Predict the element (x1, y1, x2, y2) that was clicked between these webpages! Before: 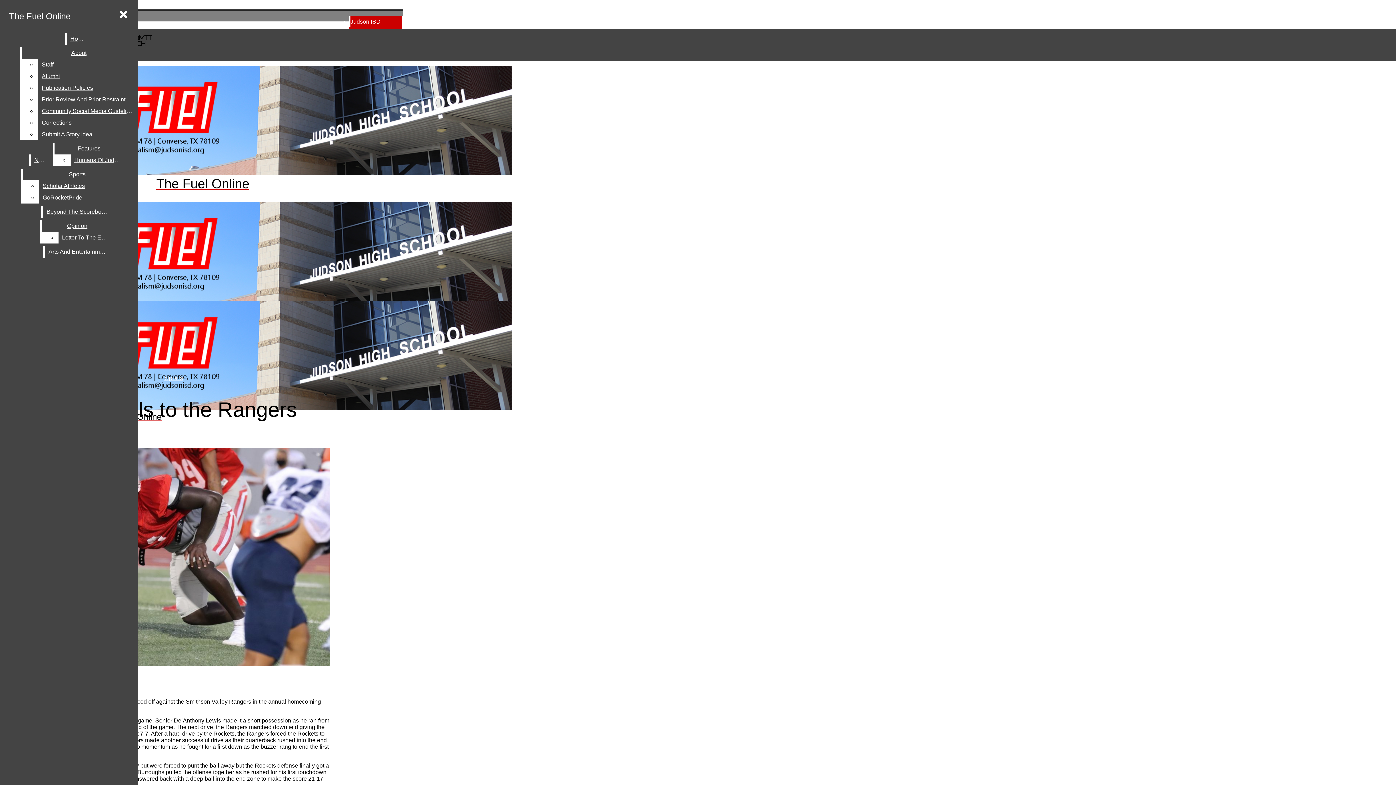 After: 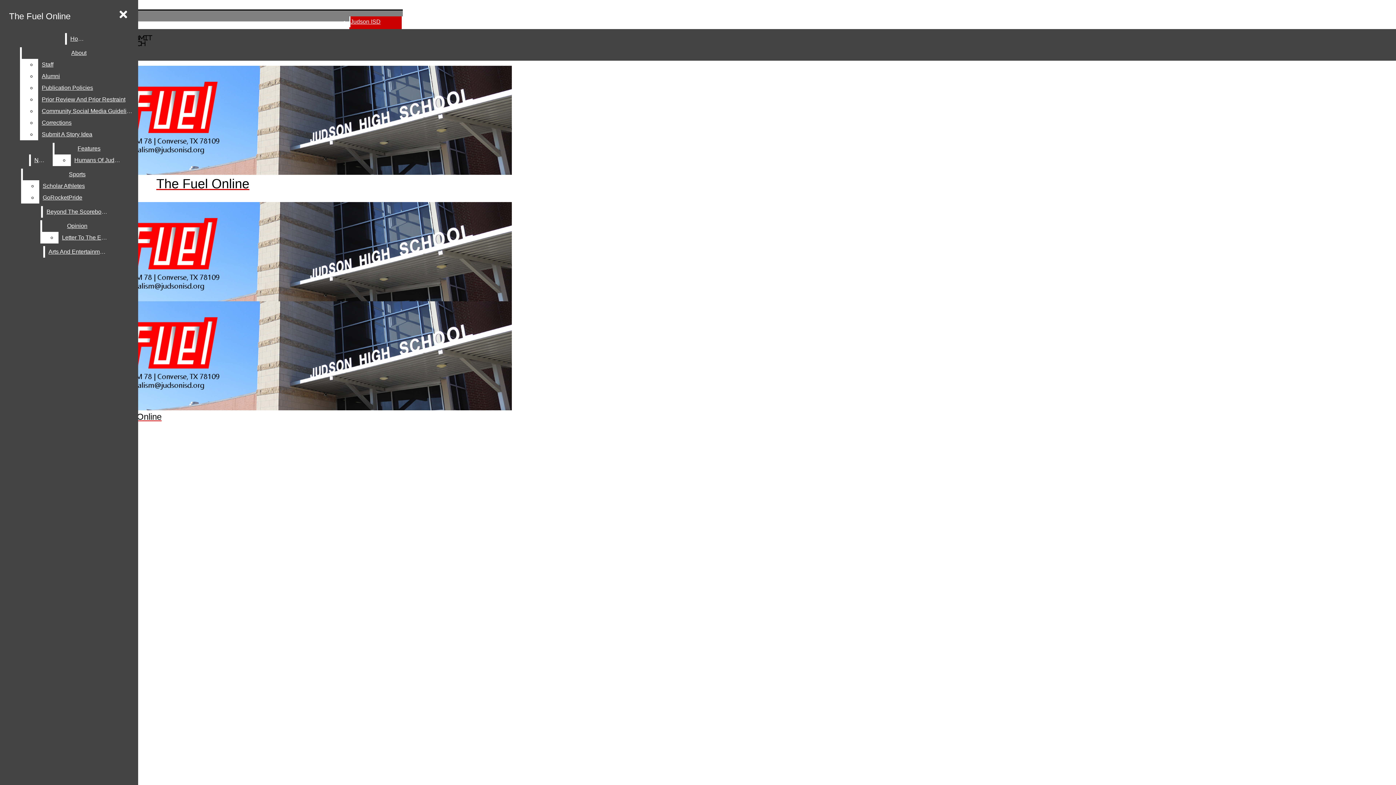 Action: label: News bbox: (30, 154, 51, 166)